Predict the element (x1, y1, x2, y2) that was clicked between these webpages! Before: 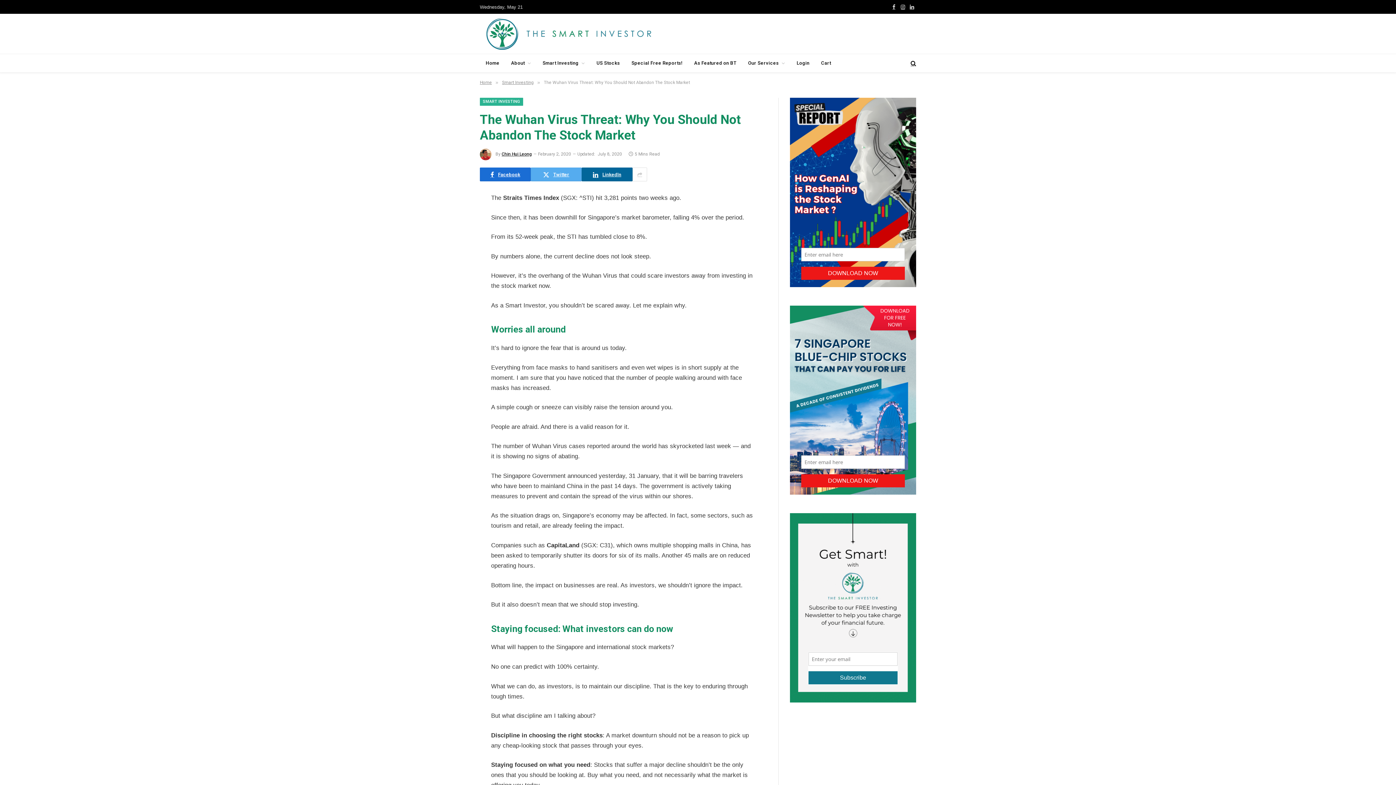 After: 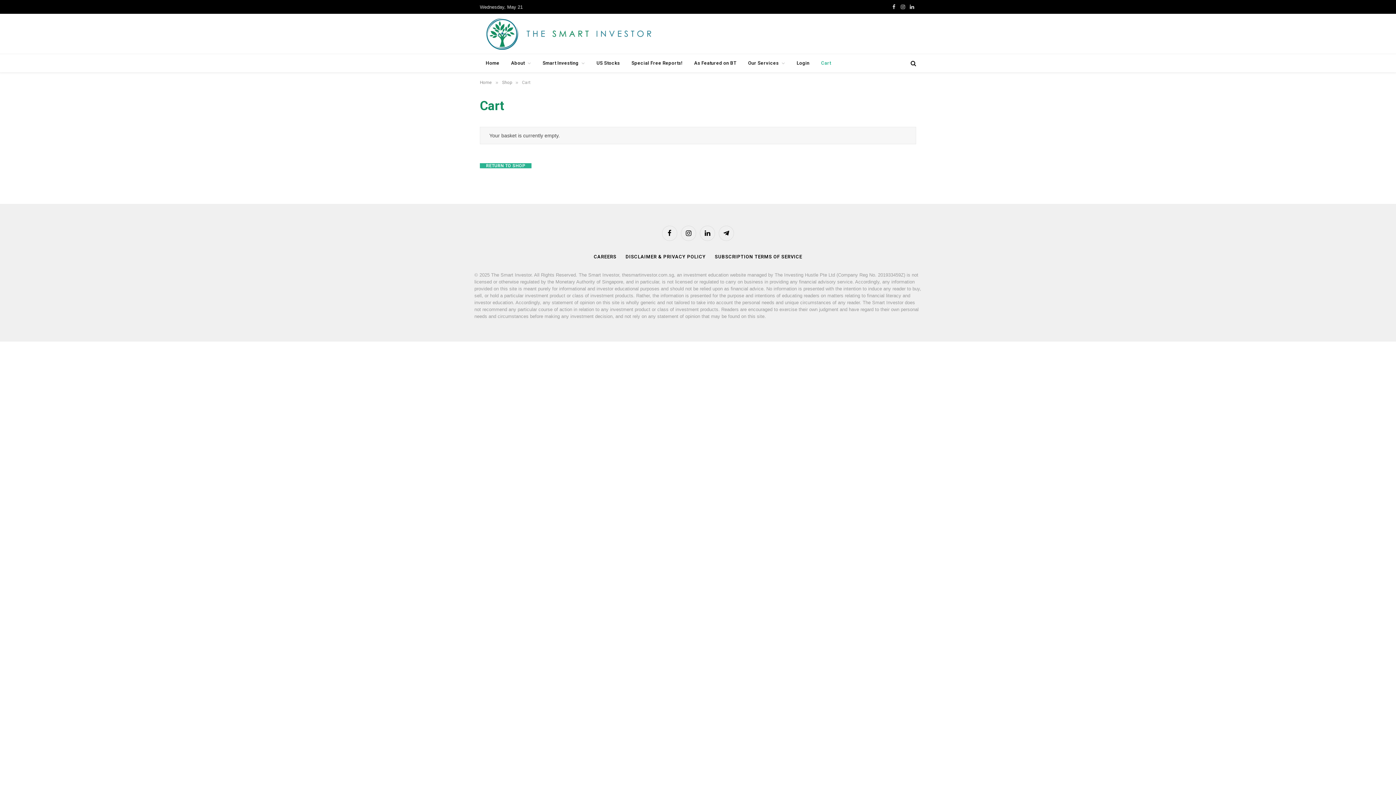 Action: bbox: (815, 54, 837, 72) label: Cart